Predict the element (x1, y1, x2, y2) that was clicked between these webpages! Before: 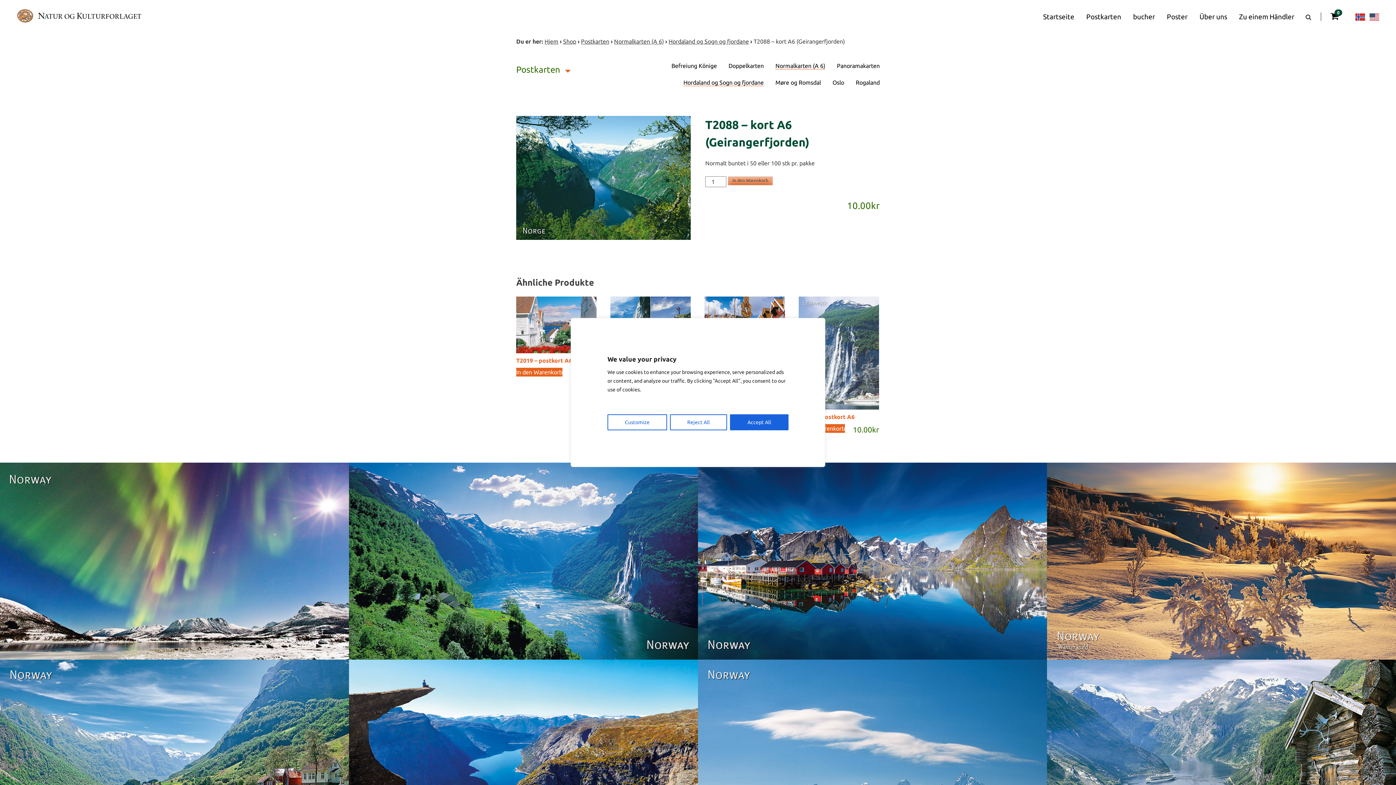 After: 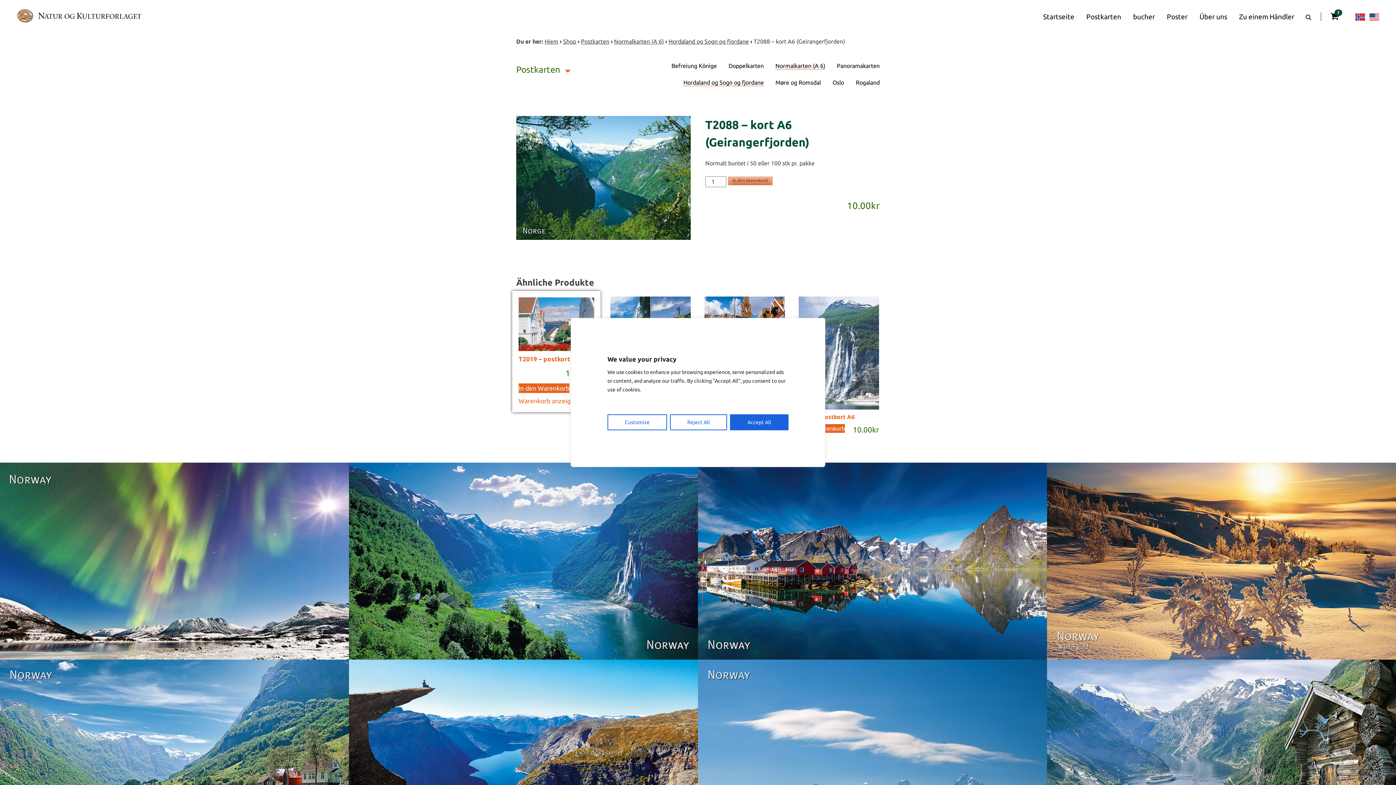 Action: label: In den Warenkorb legen: „T2019 - postkort A6“ bbox: (516, 368, 562, 376)